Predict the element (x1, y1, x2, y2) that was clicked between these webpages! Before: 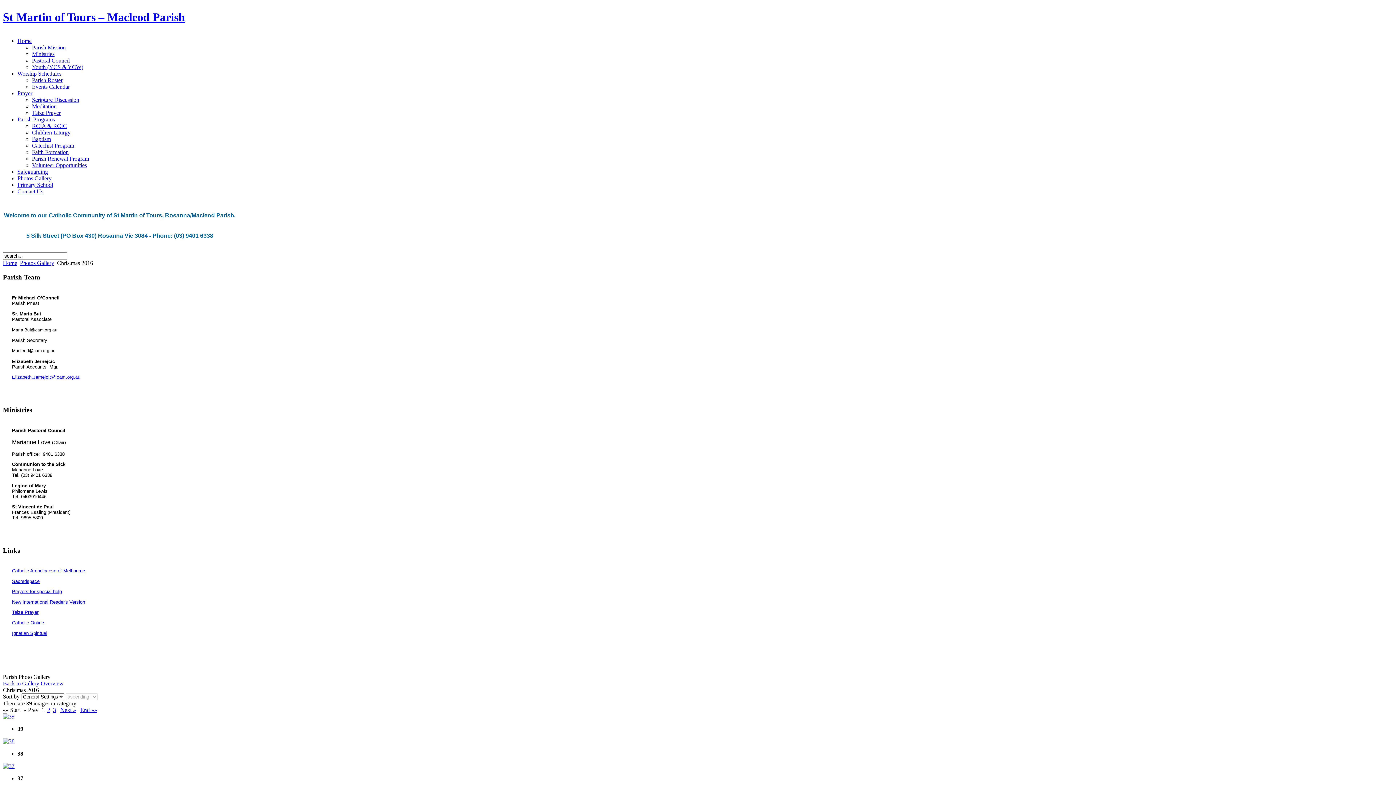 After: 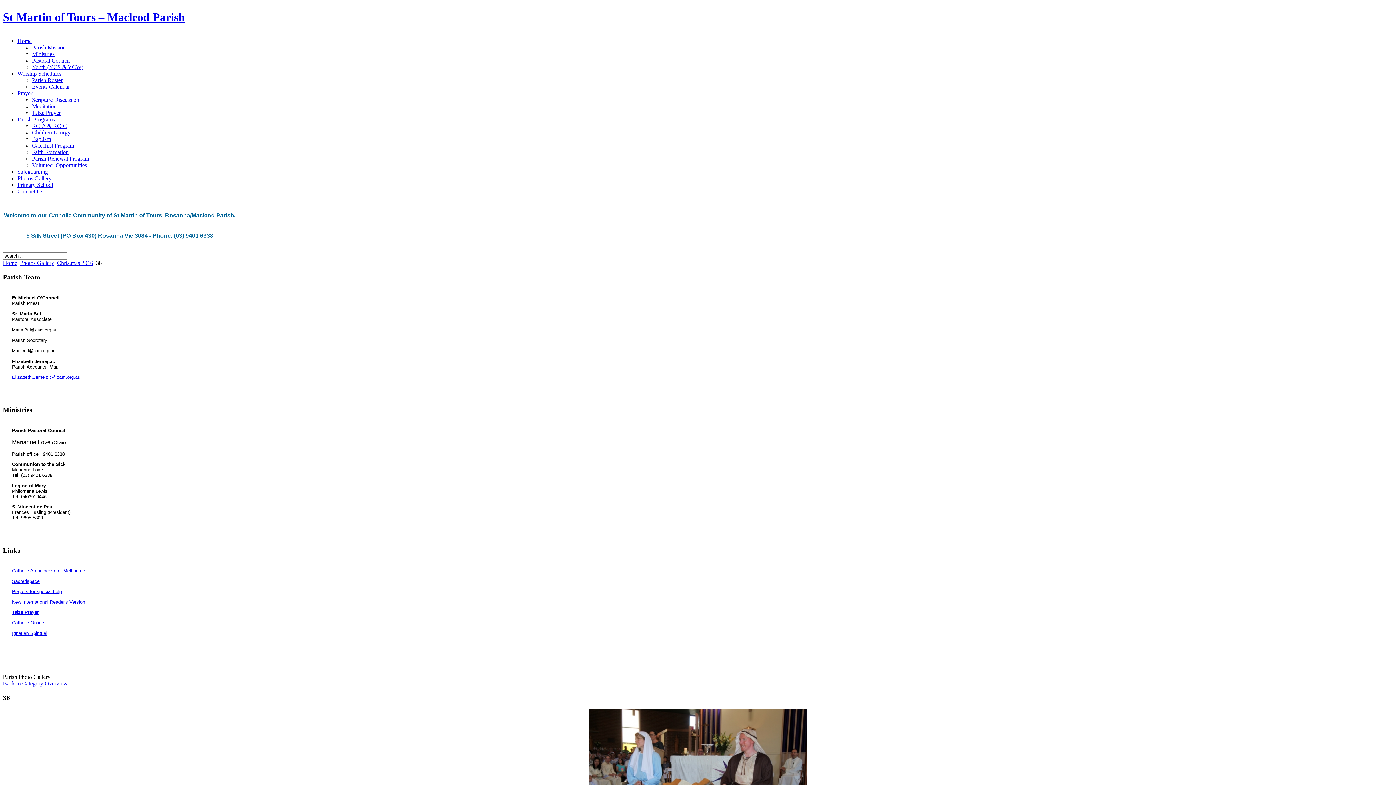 Action: bbox: (2, 738, 14, 744)